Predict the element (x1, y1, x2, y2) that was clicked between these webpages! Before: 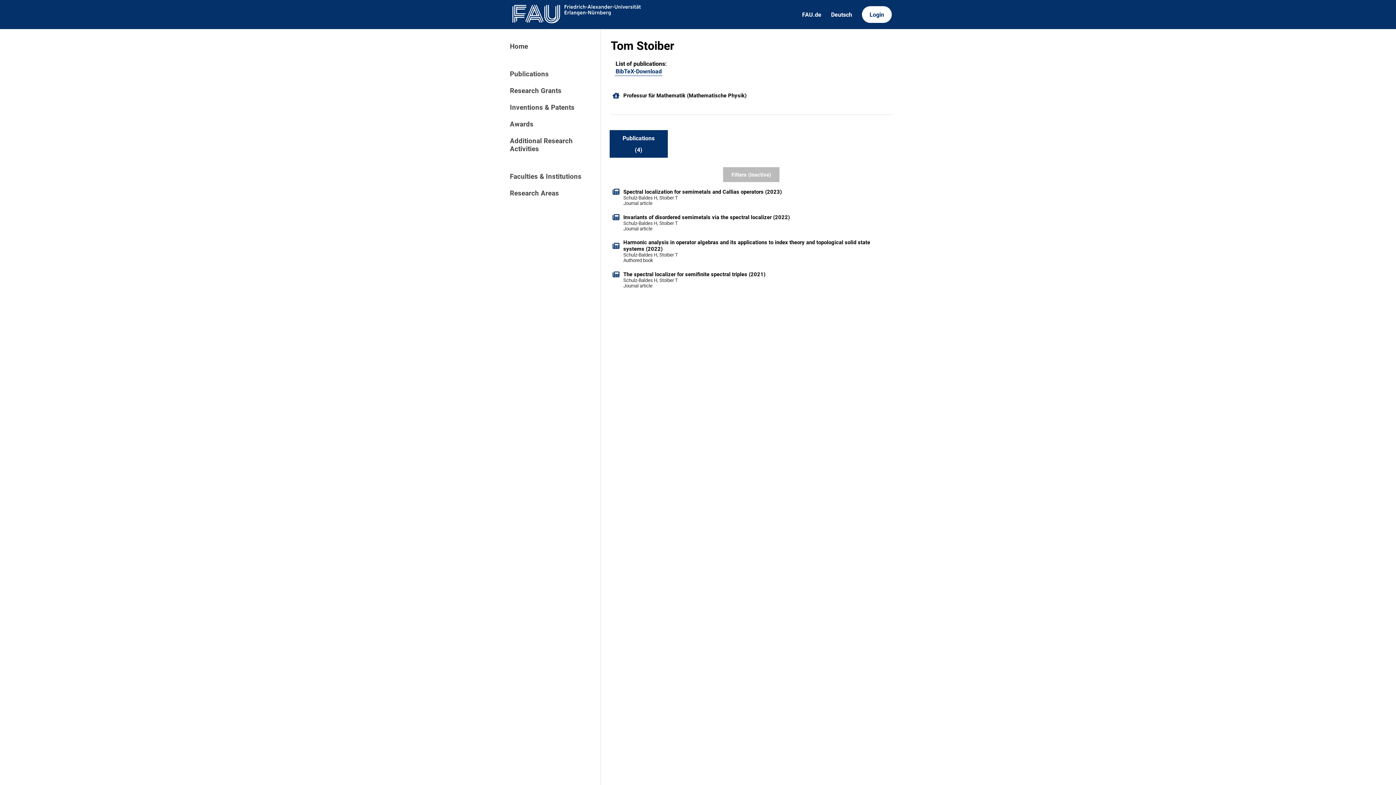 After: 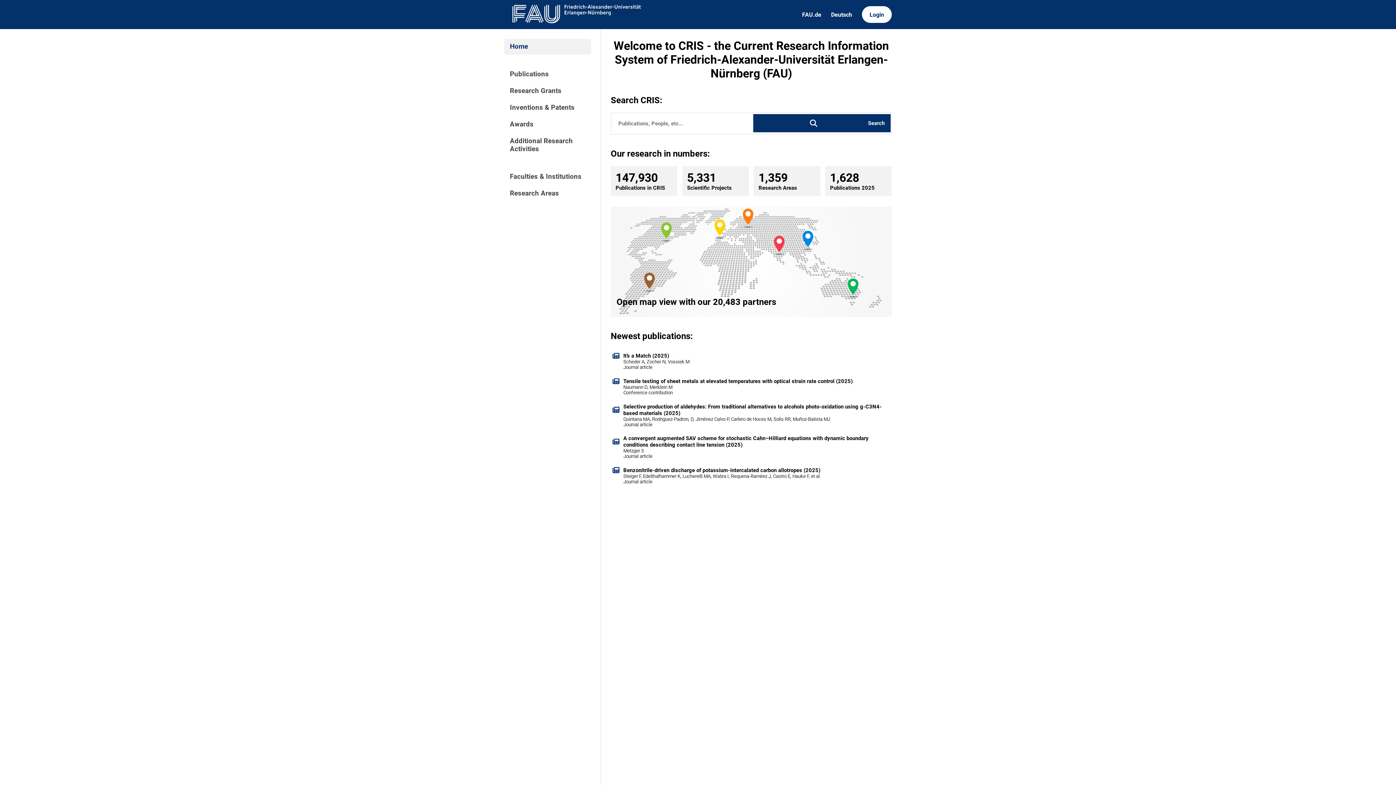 Action: label: Home bbox: (504, 38, 591, 54)